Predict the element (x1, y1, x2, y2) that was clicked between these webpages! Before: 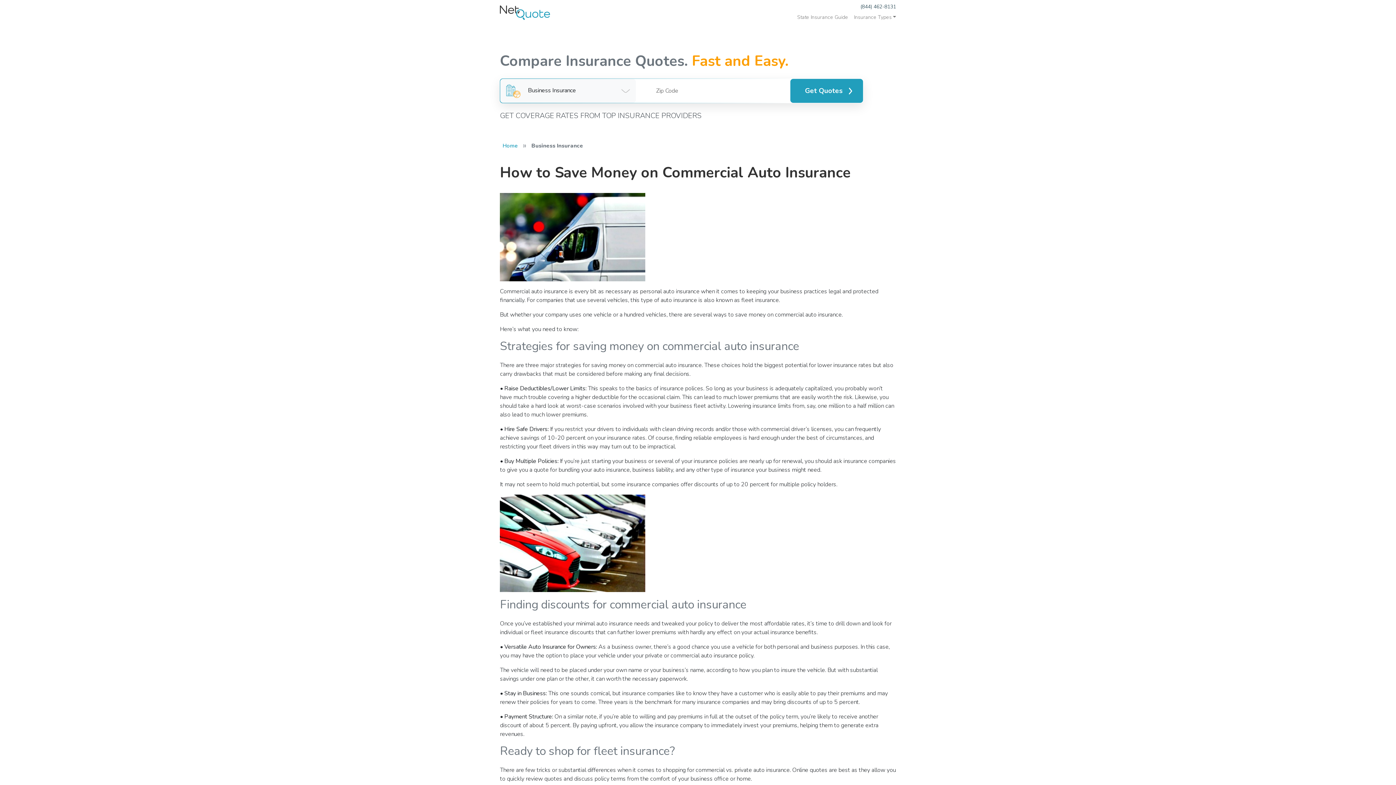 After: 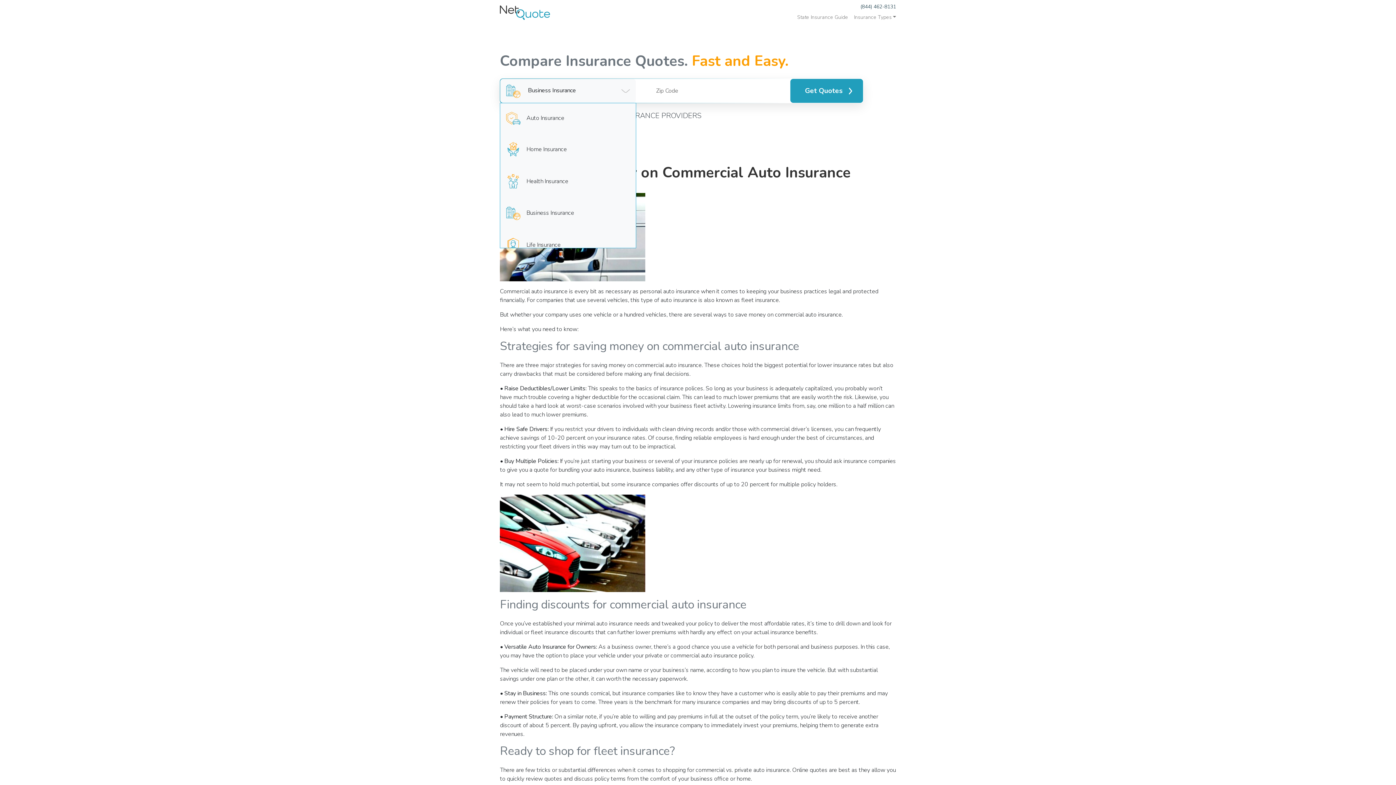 Action: bbox: (500, 78, 635, 103) label:  Business Insurance